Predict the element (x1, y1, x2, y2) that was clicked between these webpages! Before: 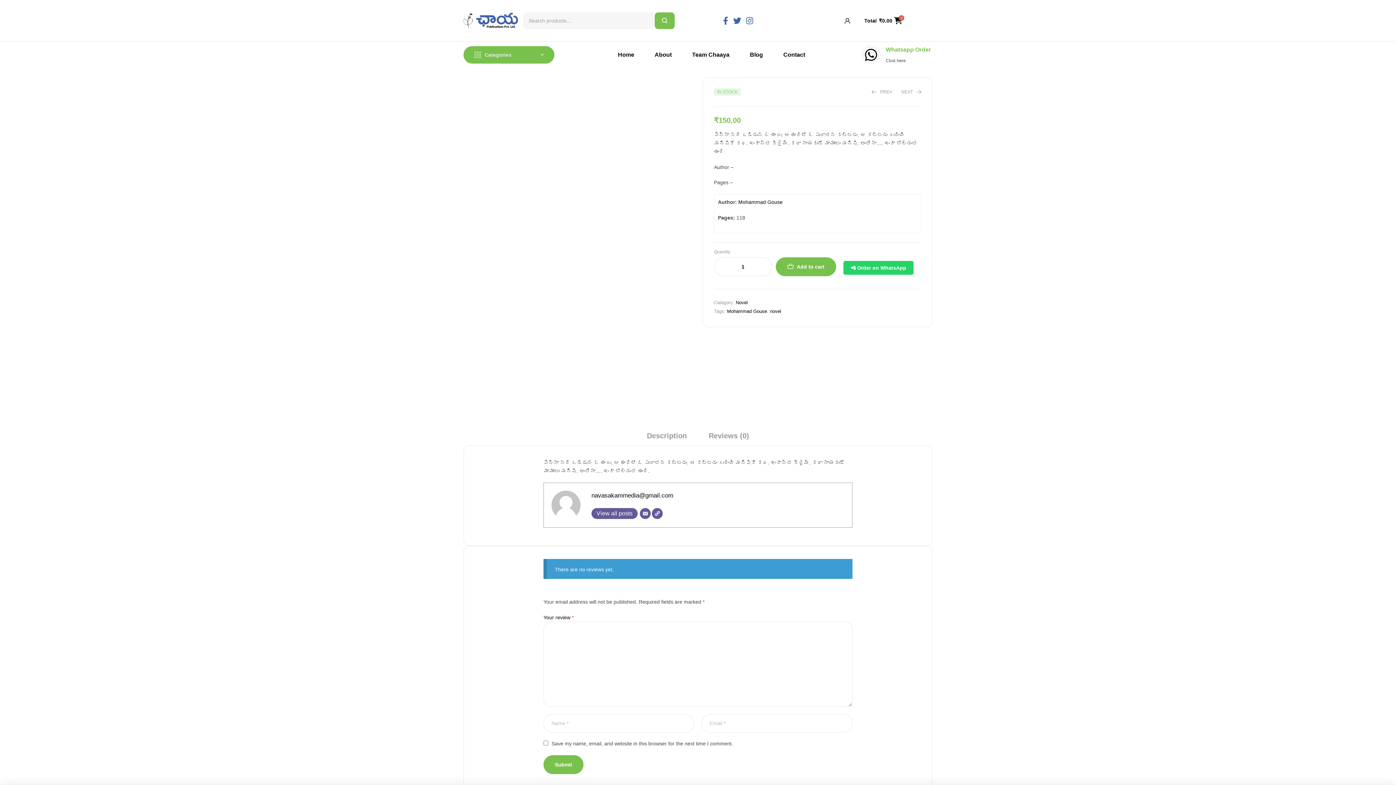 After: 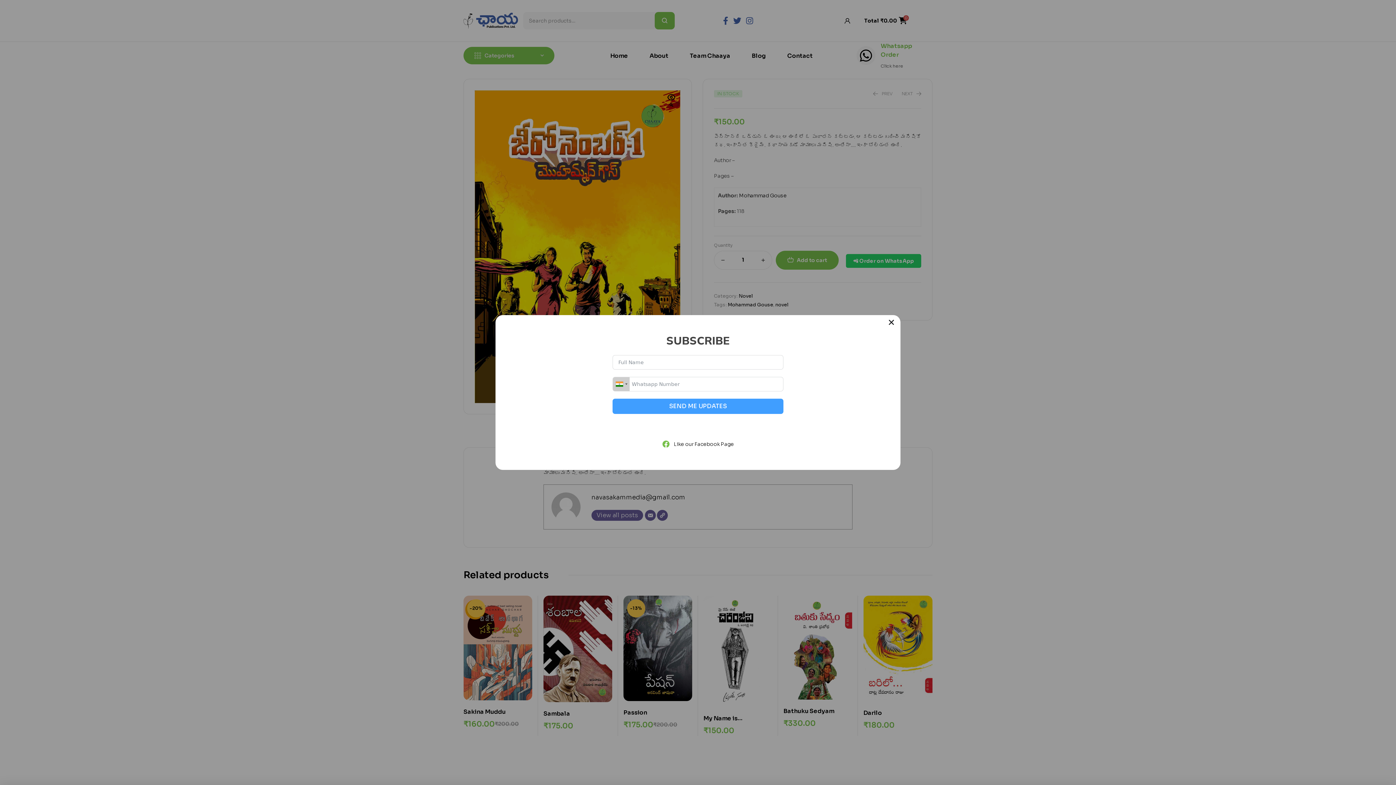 Action: bbox: (775, 257, 836, 276) label: Add to cart